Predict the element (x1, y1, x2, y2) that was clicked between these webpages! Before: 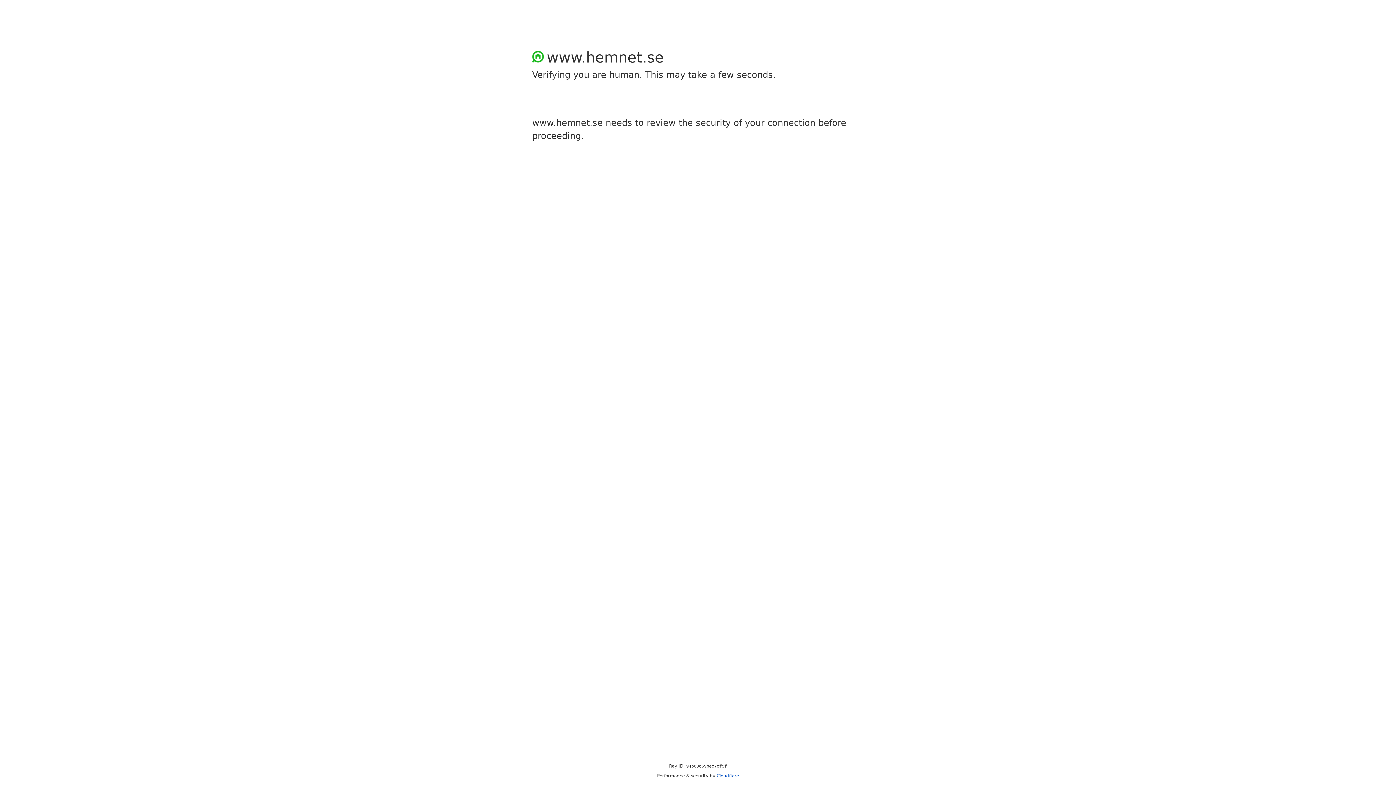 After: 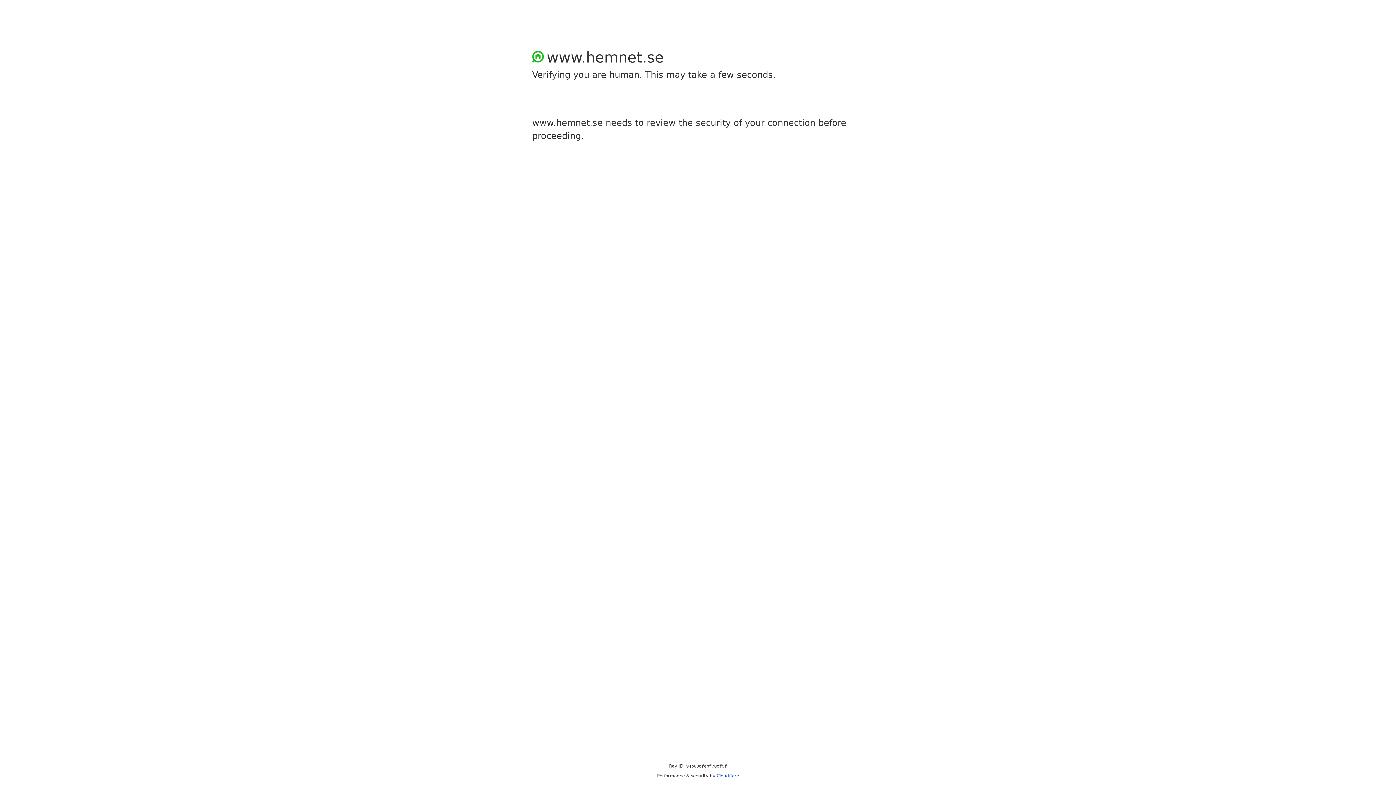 Action: label: Cloudflare bbox: (716, 773, 739, 778)